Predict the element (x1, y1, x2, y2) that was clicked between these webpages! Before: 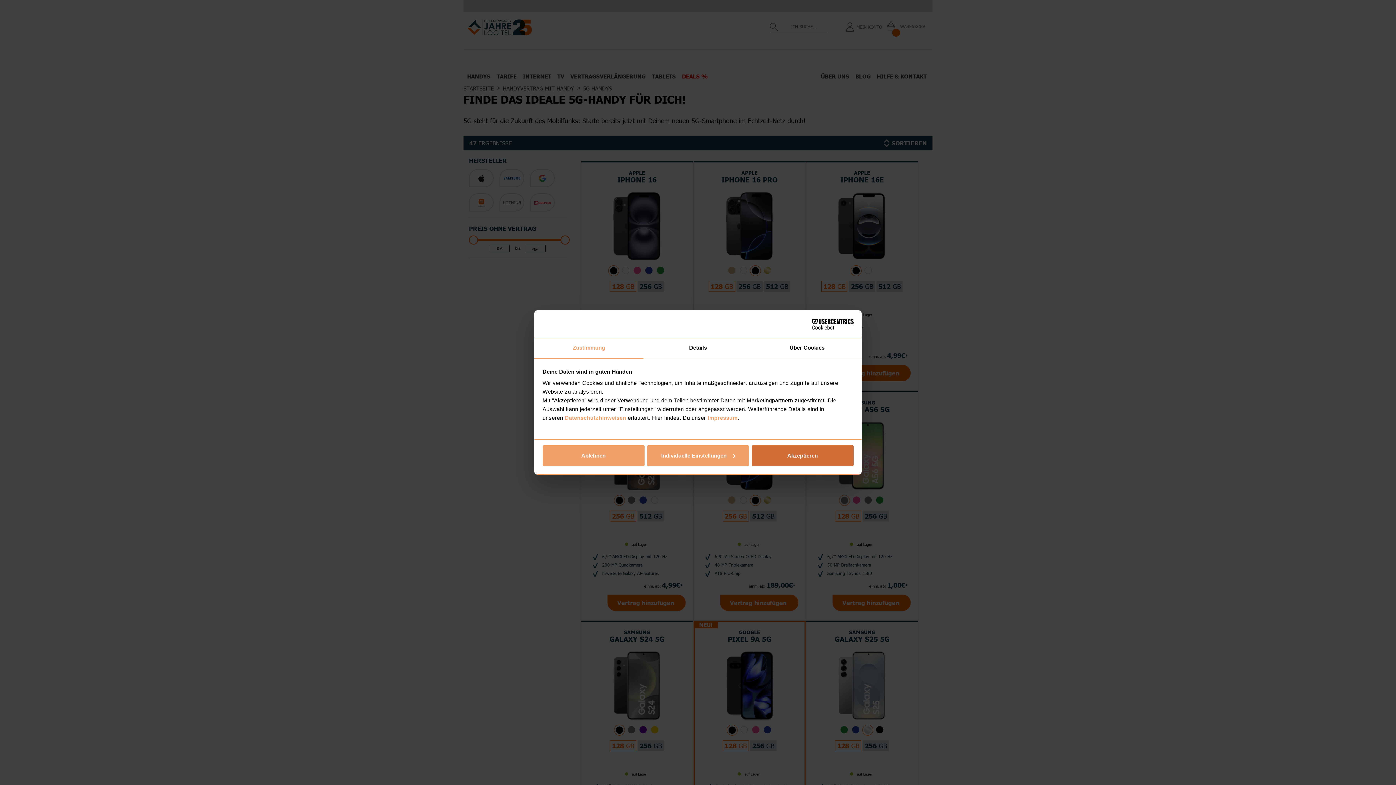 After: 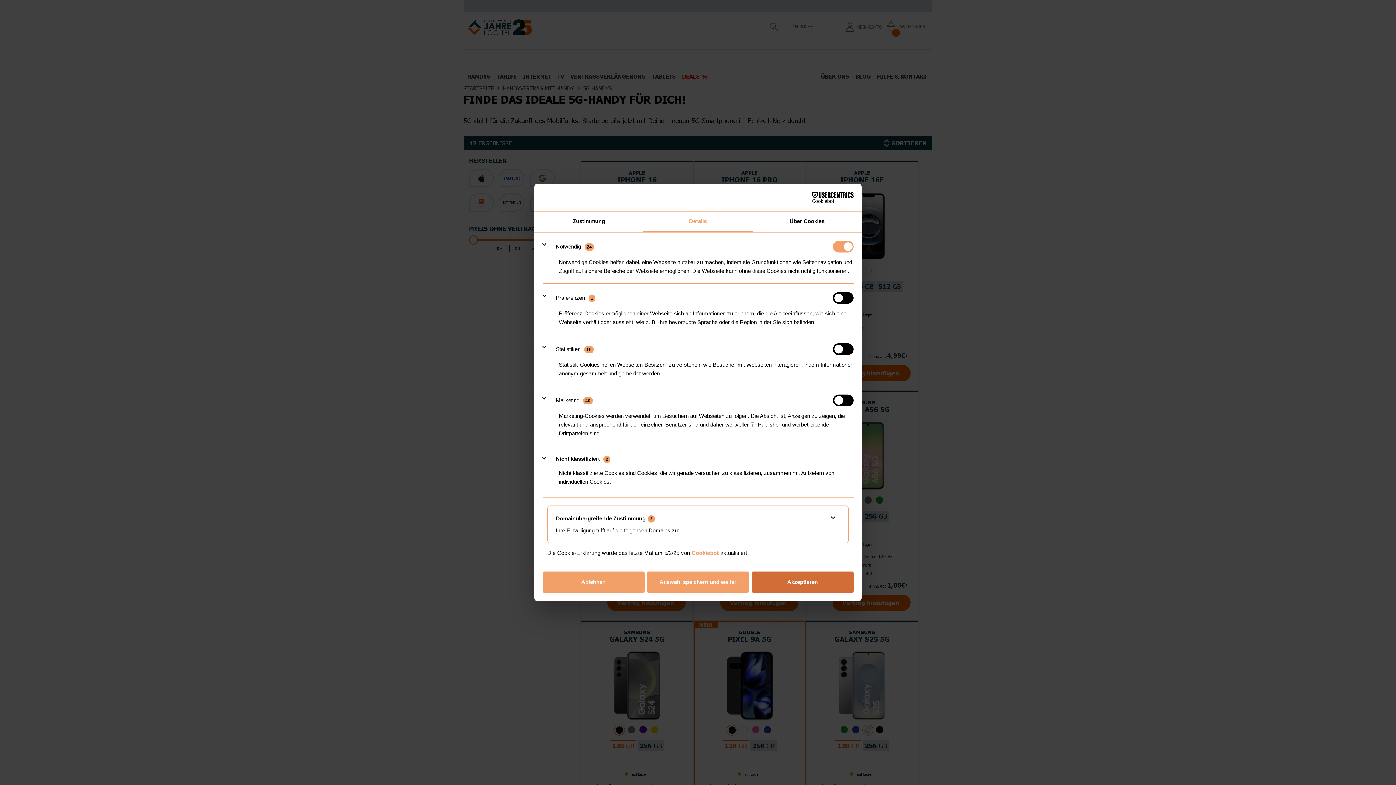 Action: label: Details bbox: (643, 338, 752, 358)